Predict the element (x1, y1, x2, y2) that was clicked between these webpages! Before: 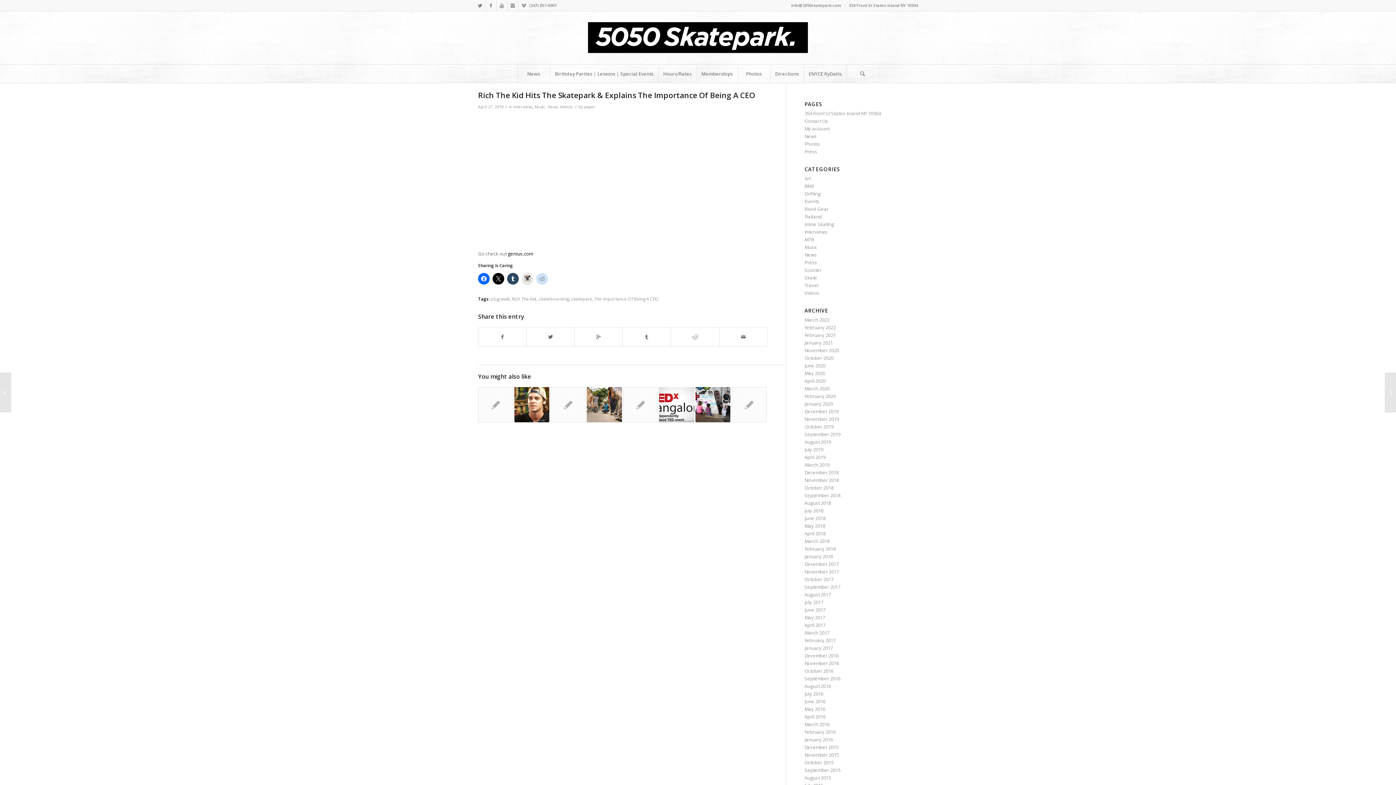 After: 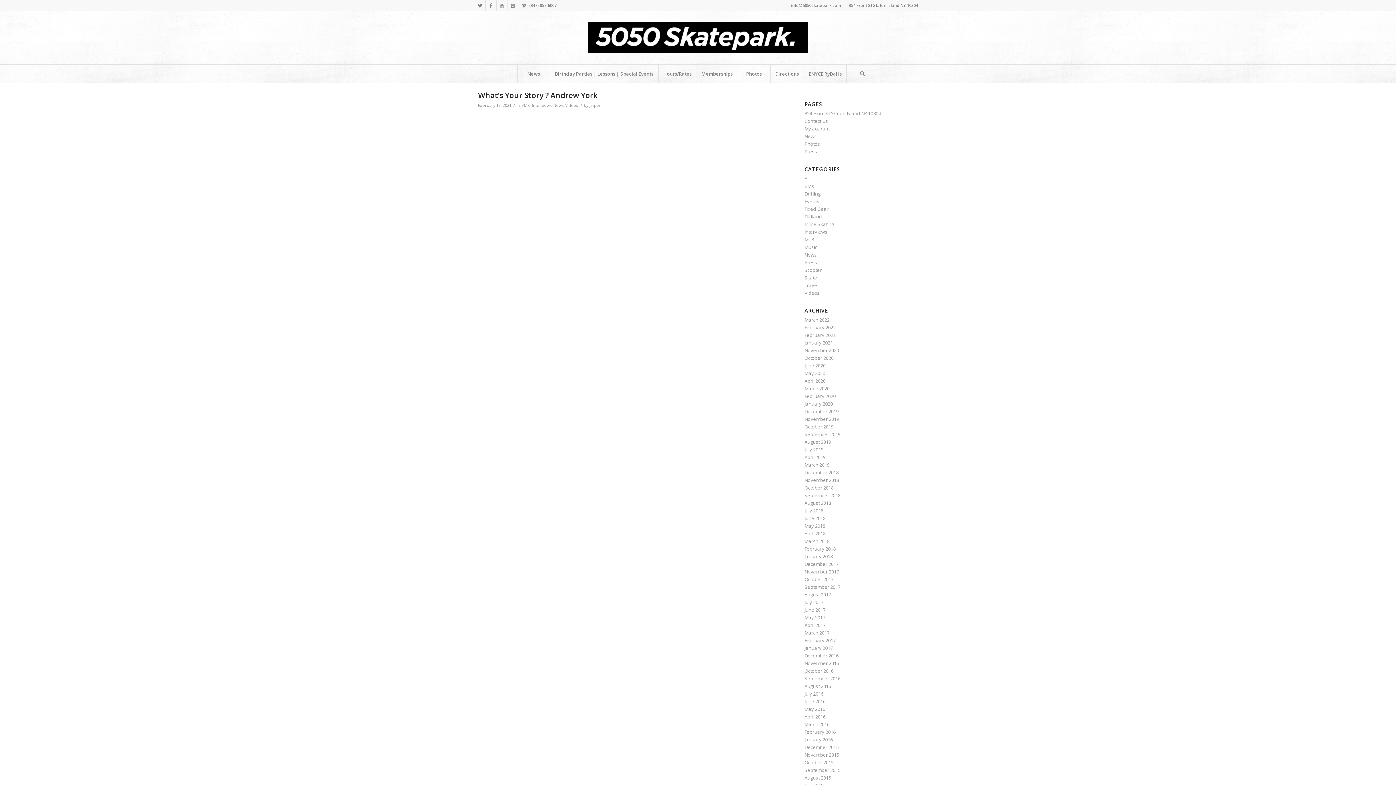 Action: bbox: (804, 332, 836, 338) label: February 2021